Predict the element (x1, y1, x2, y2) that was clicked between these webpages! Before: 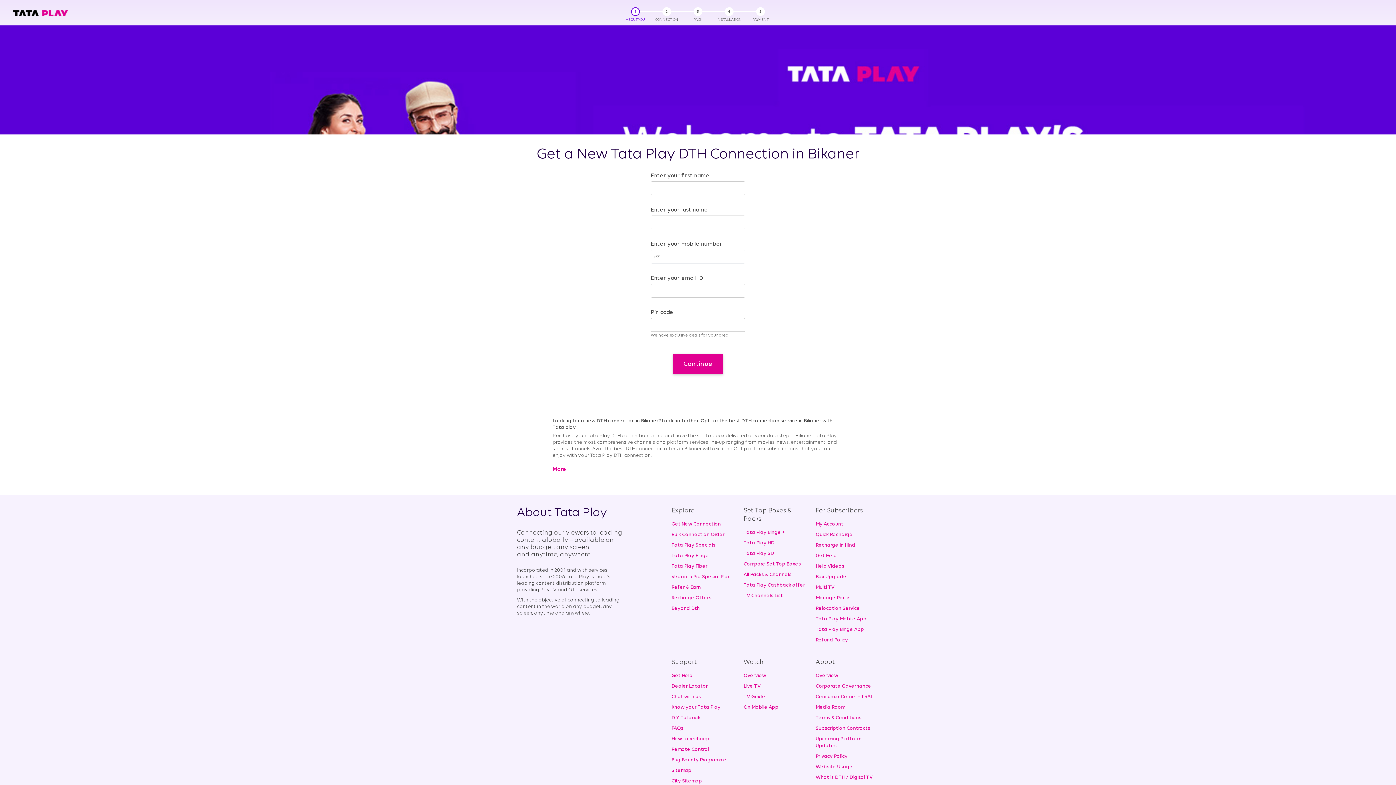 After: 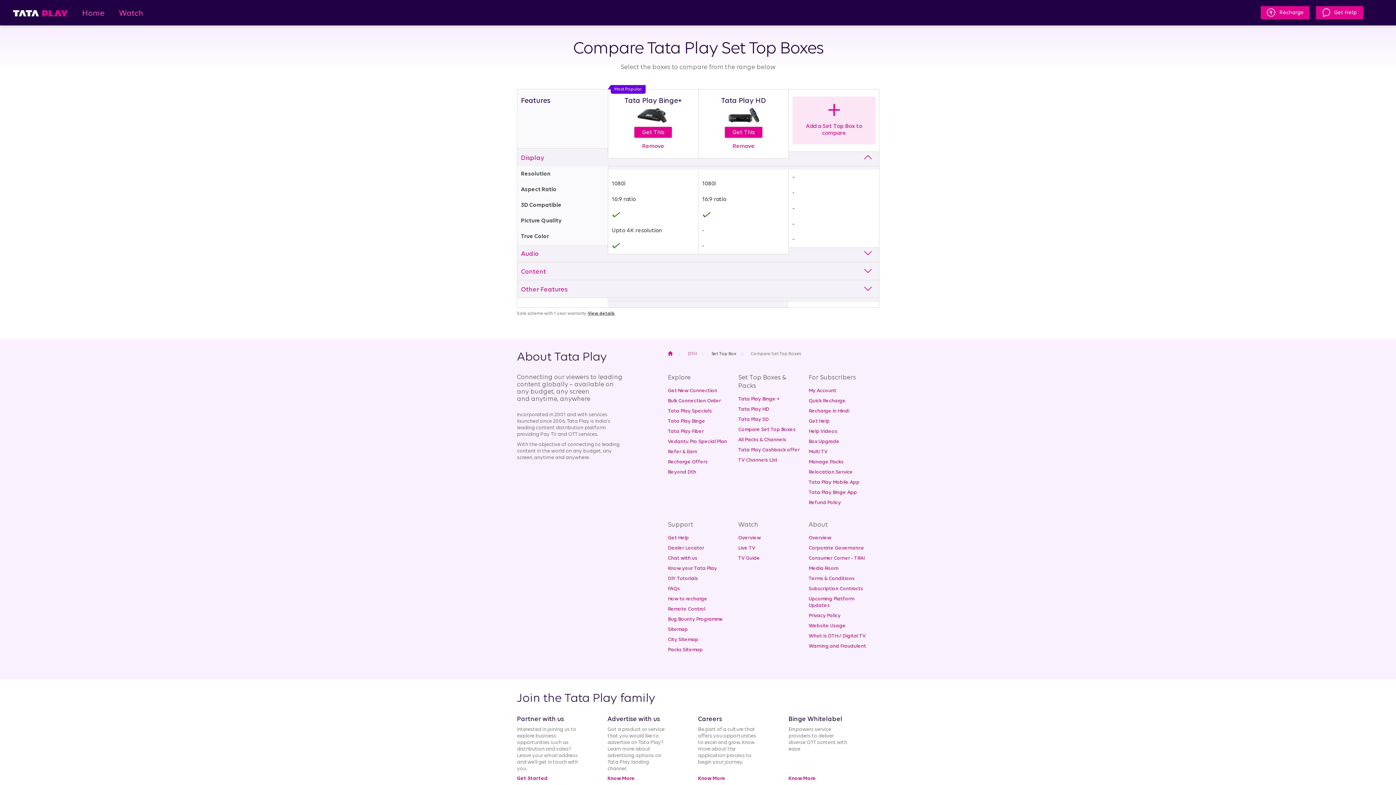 Action: label: Compare Set Top Boxes bbox: (743, 561, 801, 567)